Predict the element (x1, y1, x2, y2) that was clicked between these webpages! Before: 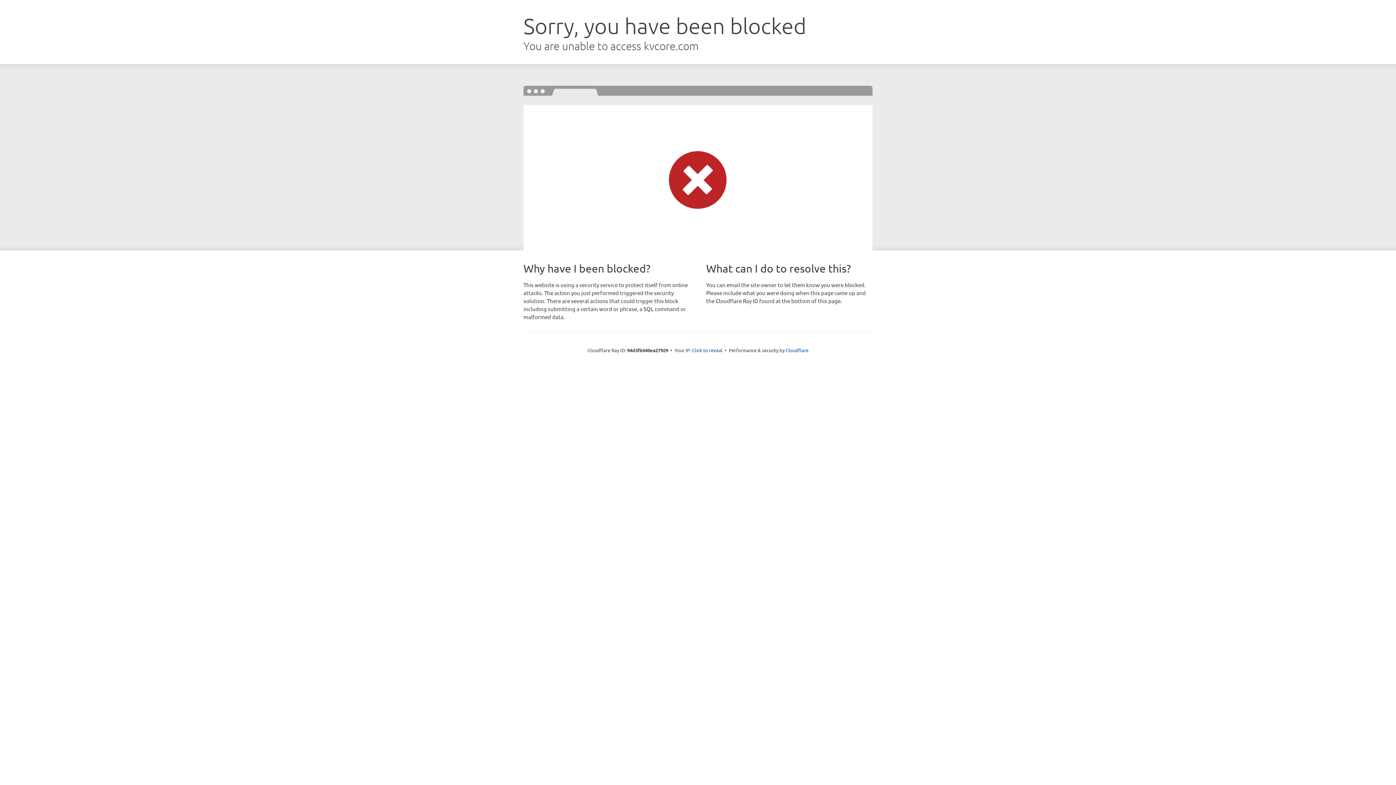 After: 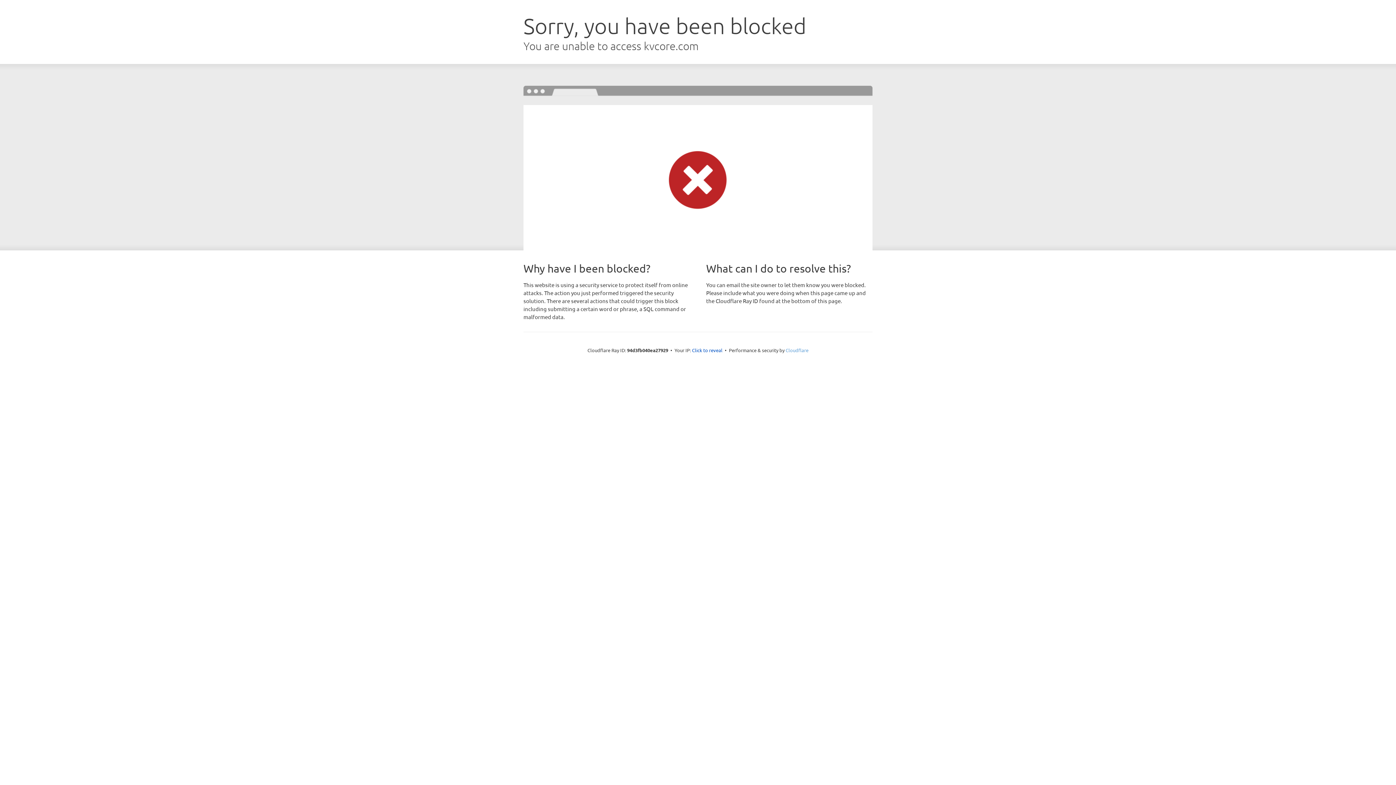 Action: bbox: (785, 347, 808, 353) label: Cloudflare